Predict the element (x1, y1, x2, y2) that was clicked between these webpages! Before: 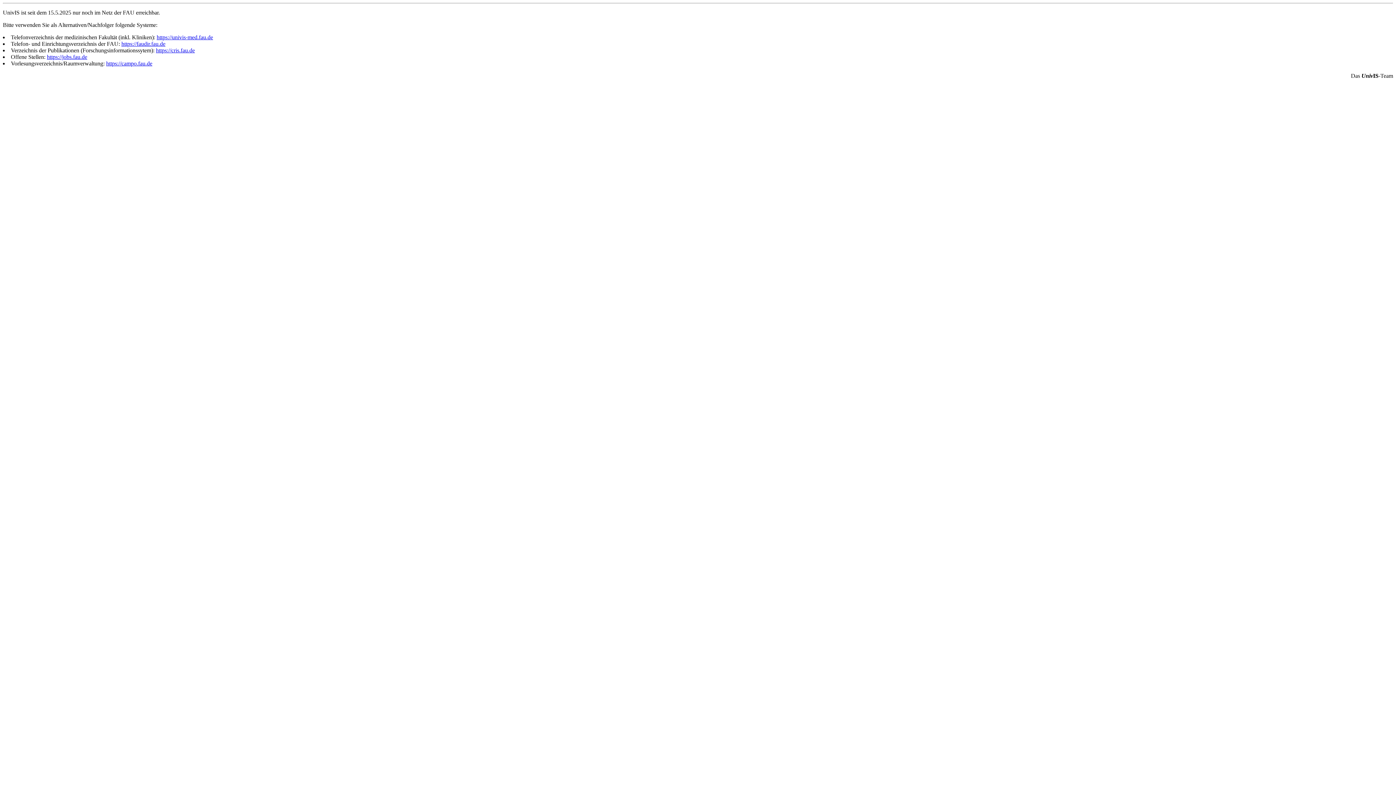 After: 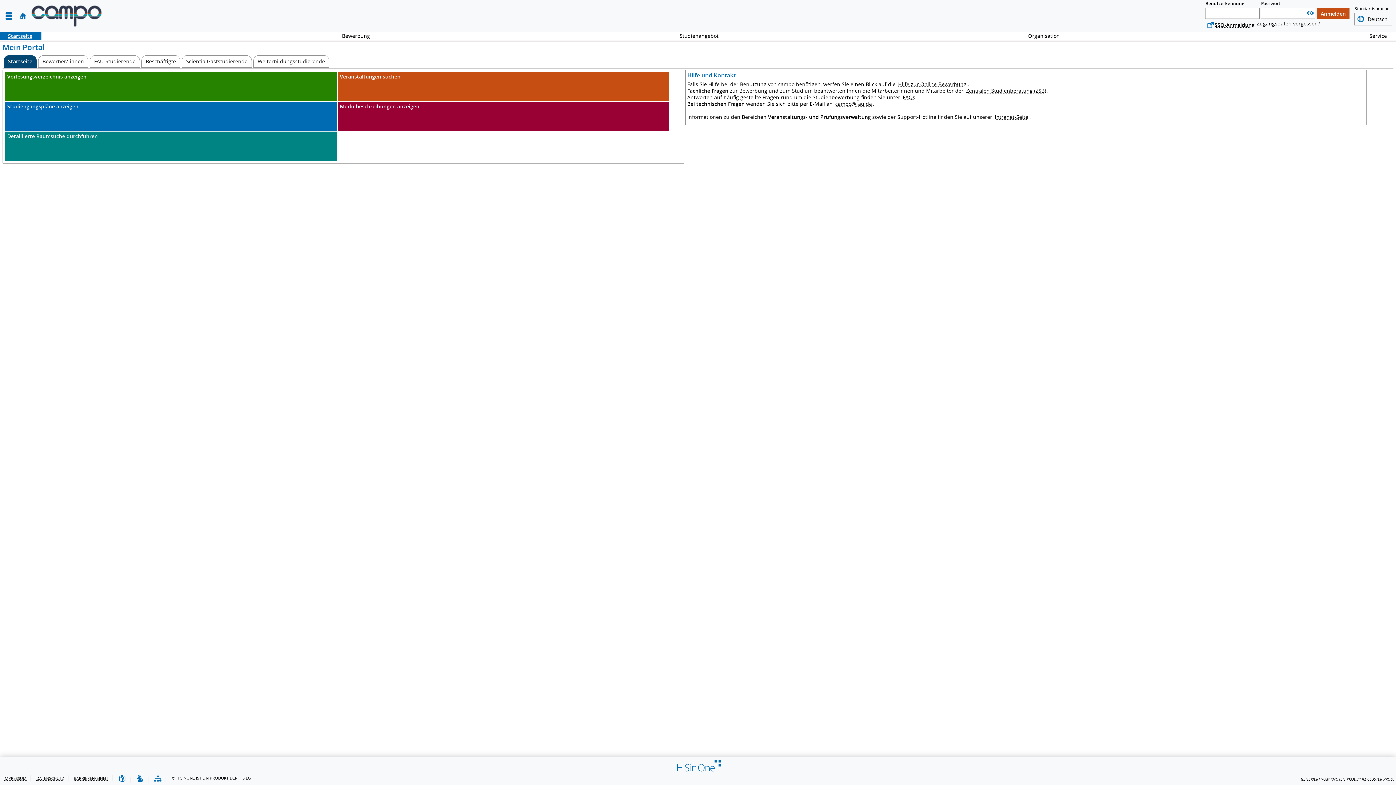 Action: bbox: (106, 60, 152, 66) label: https://campo.fau.de